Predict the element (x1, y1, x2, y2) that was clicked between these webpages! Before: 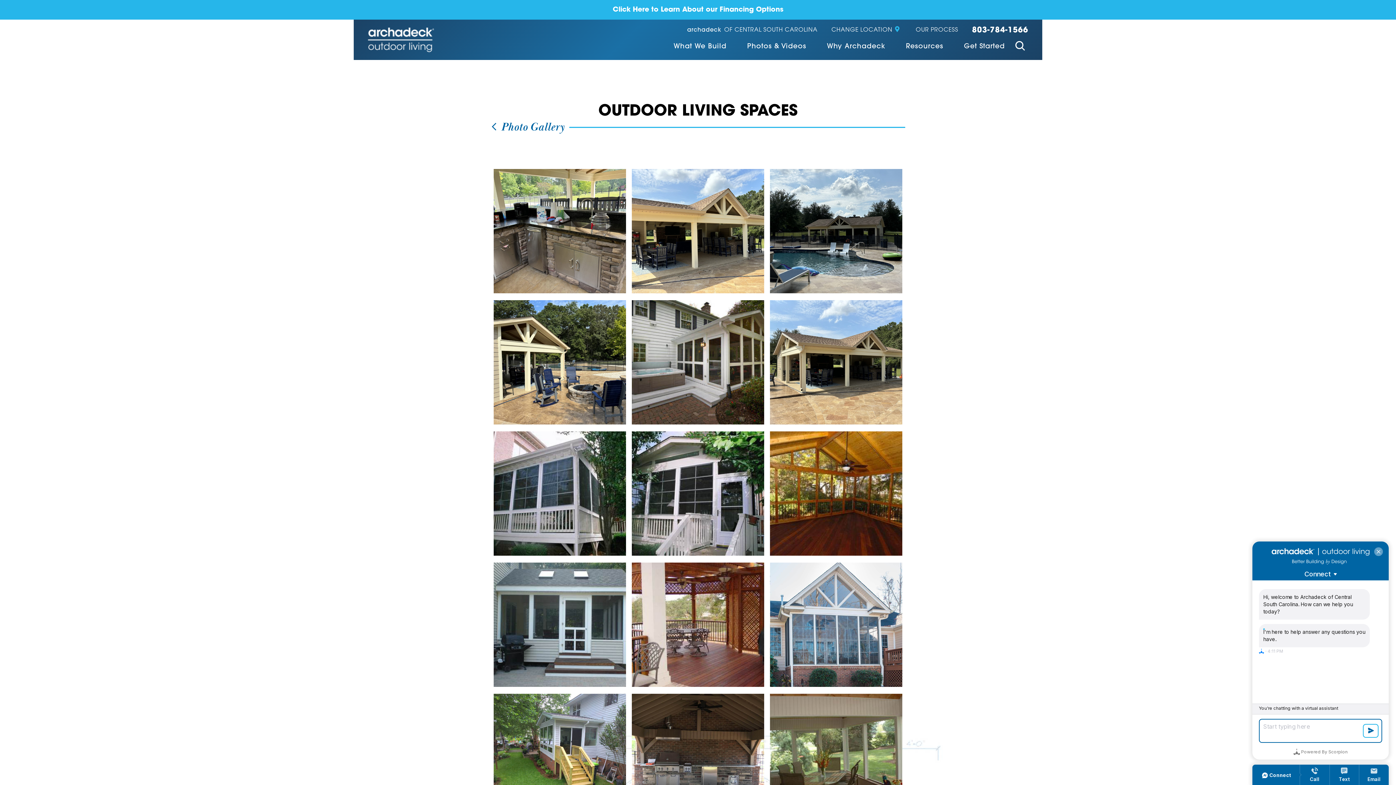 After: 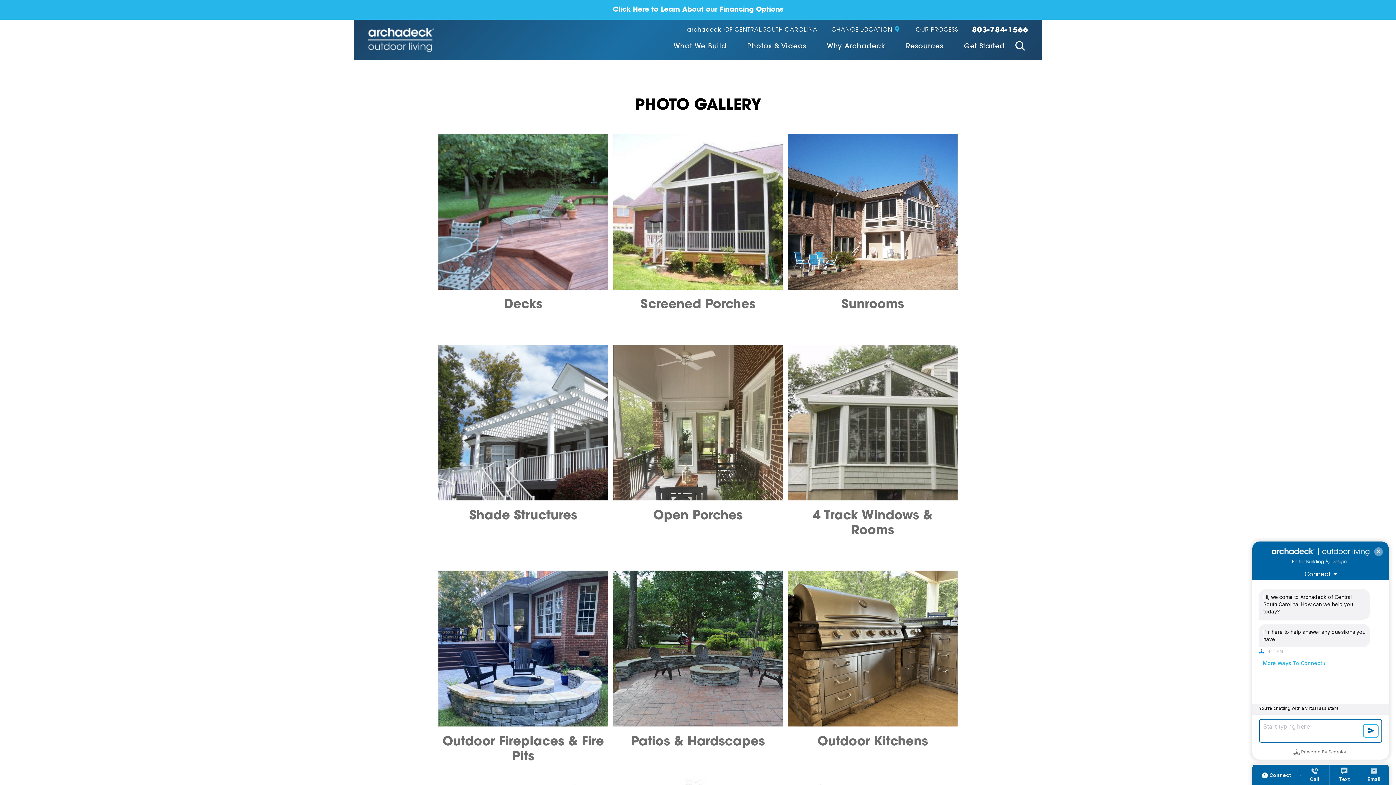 Action: label:  Photo Gallery bbox: (490, 120, 564, 134)